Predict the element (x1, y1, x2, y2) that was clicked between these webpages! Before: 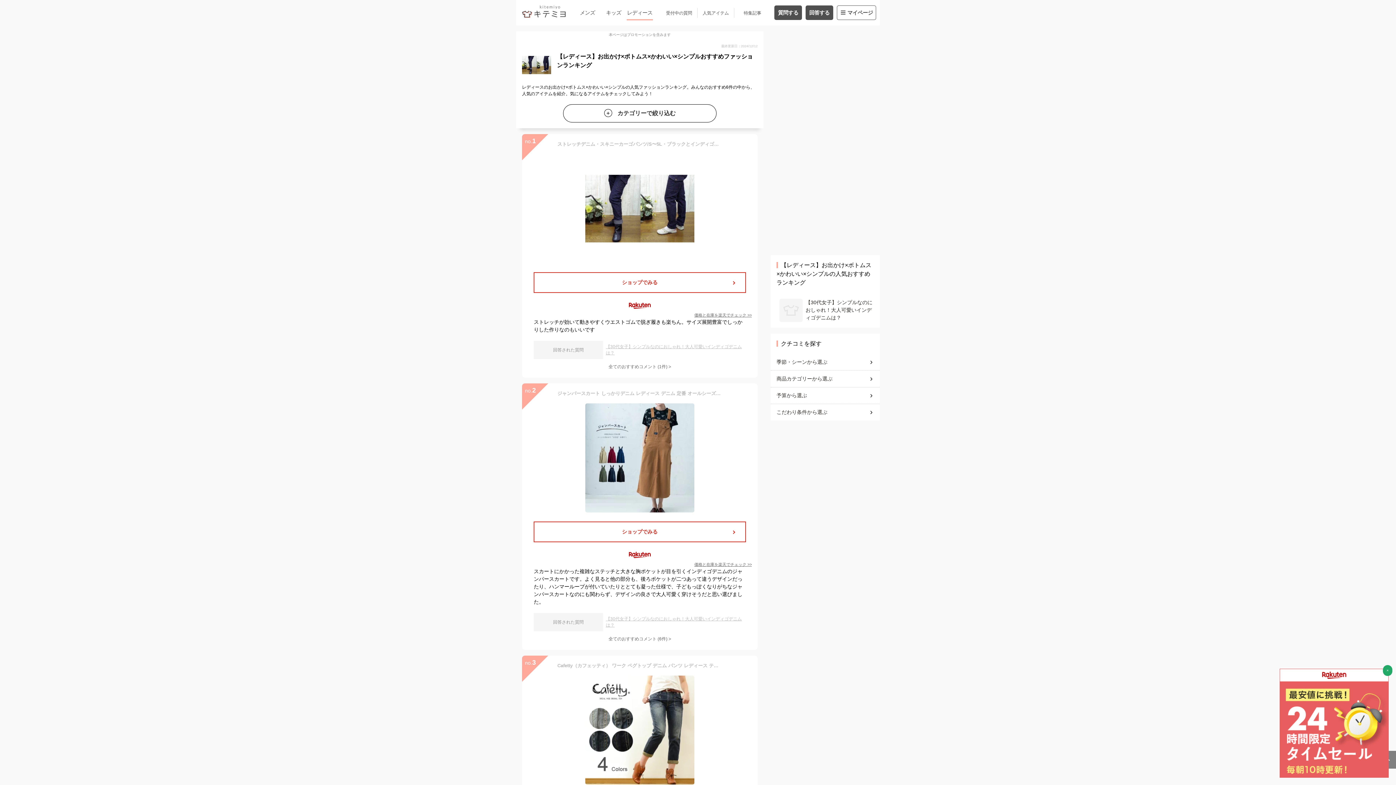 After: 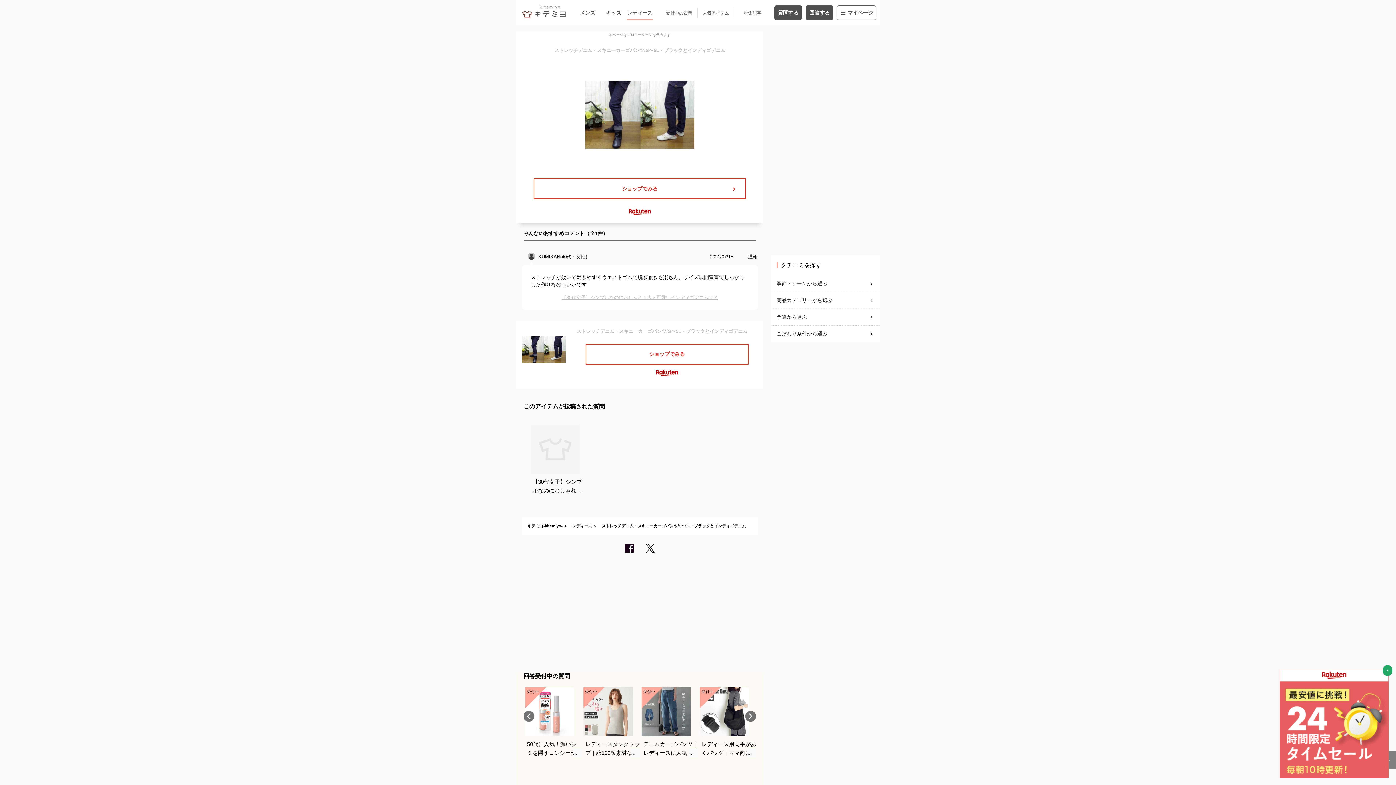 Action: bbox: (608, 364, 671, 369) label: 全てのおすすめコメント (1件) >